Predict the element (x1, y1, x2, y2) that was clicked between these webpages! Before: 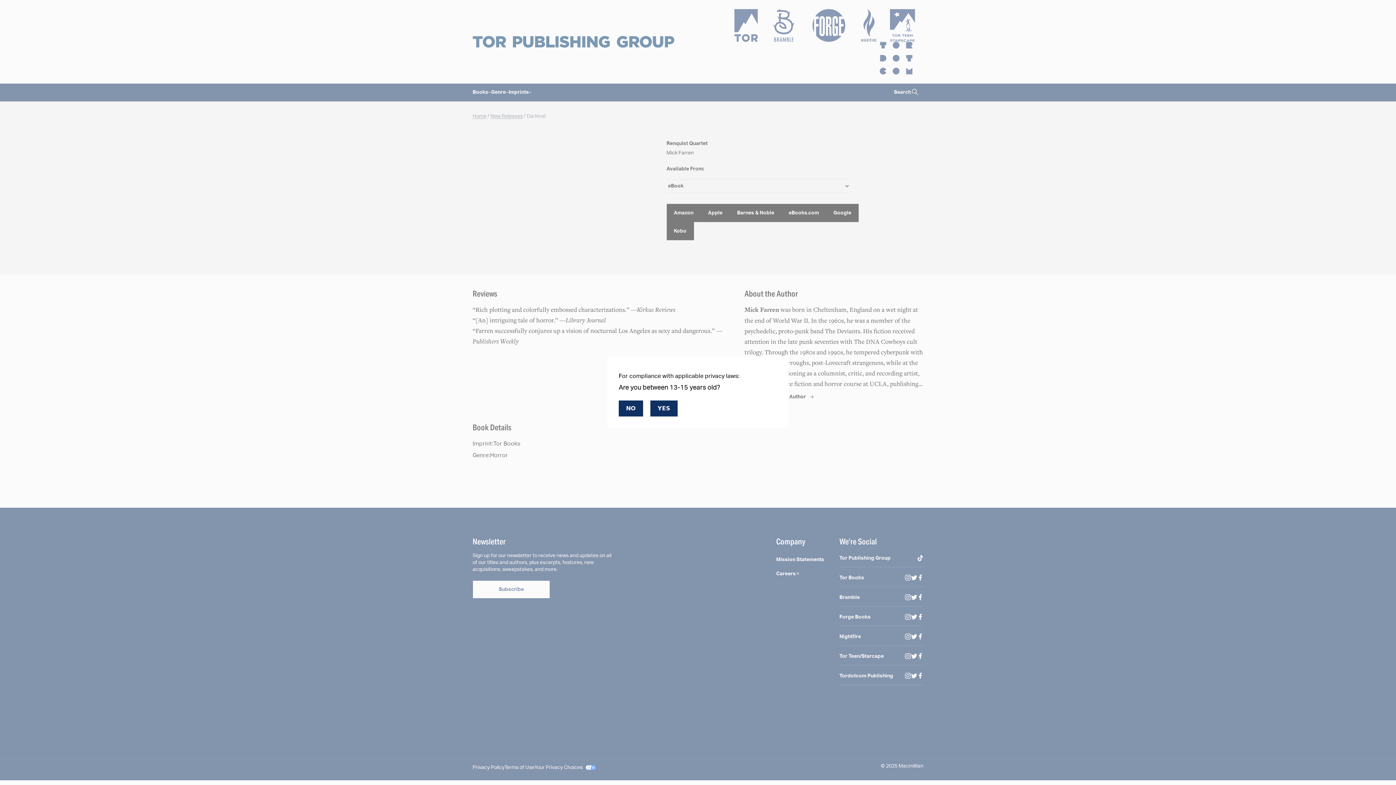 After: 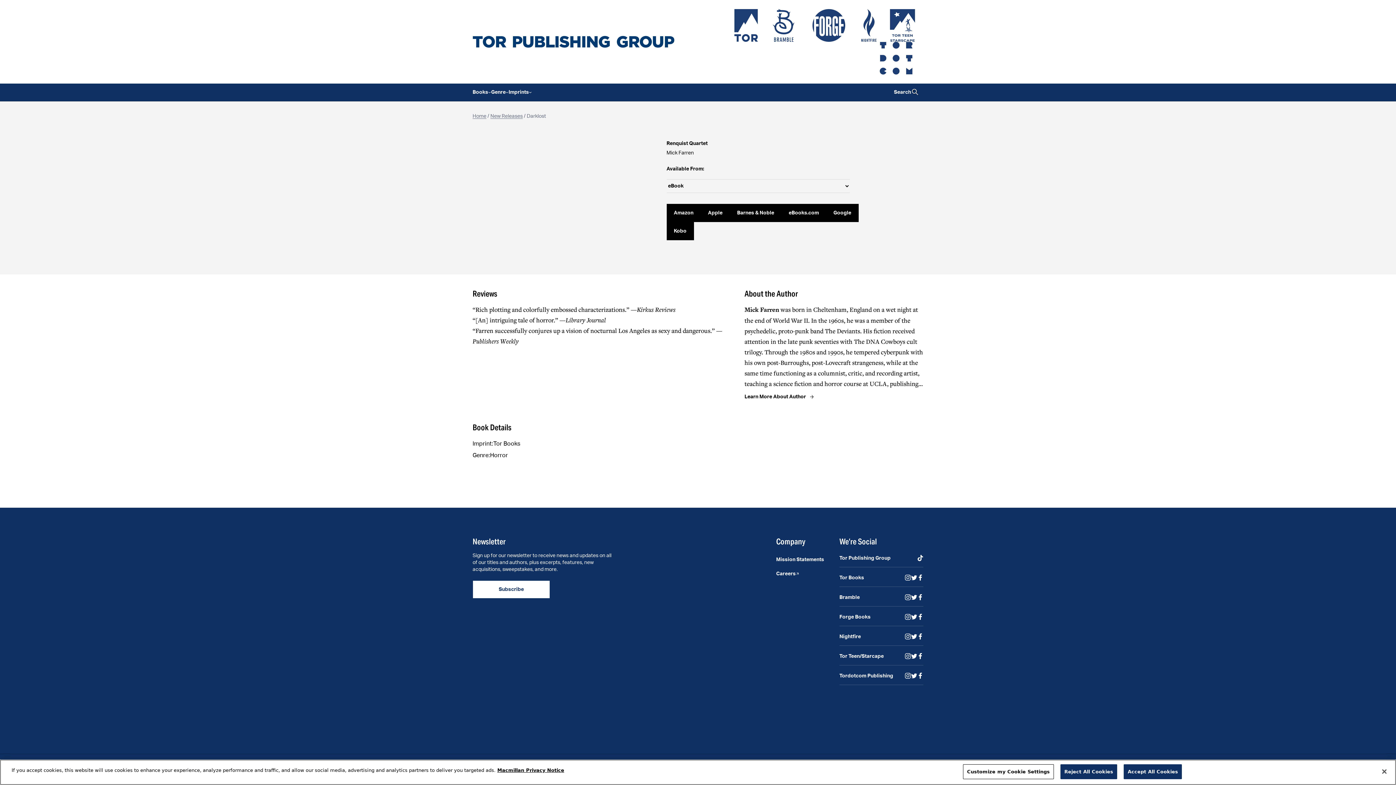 Action: bbox: (650, 400, 677, 416) label: YES